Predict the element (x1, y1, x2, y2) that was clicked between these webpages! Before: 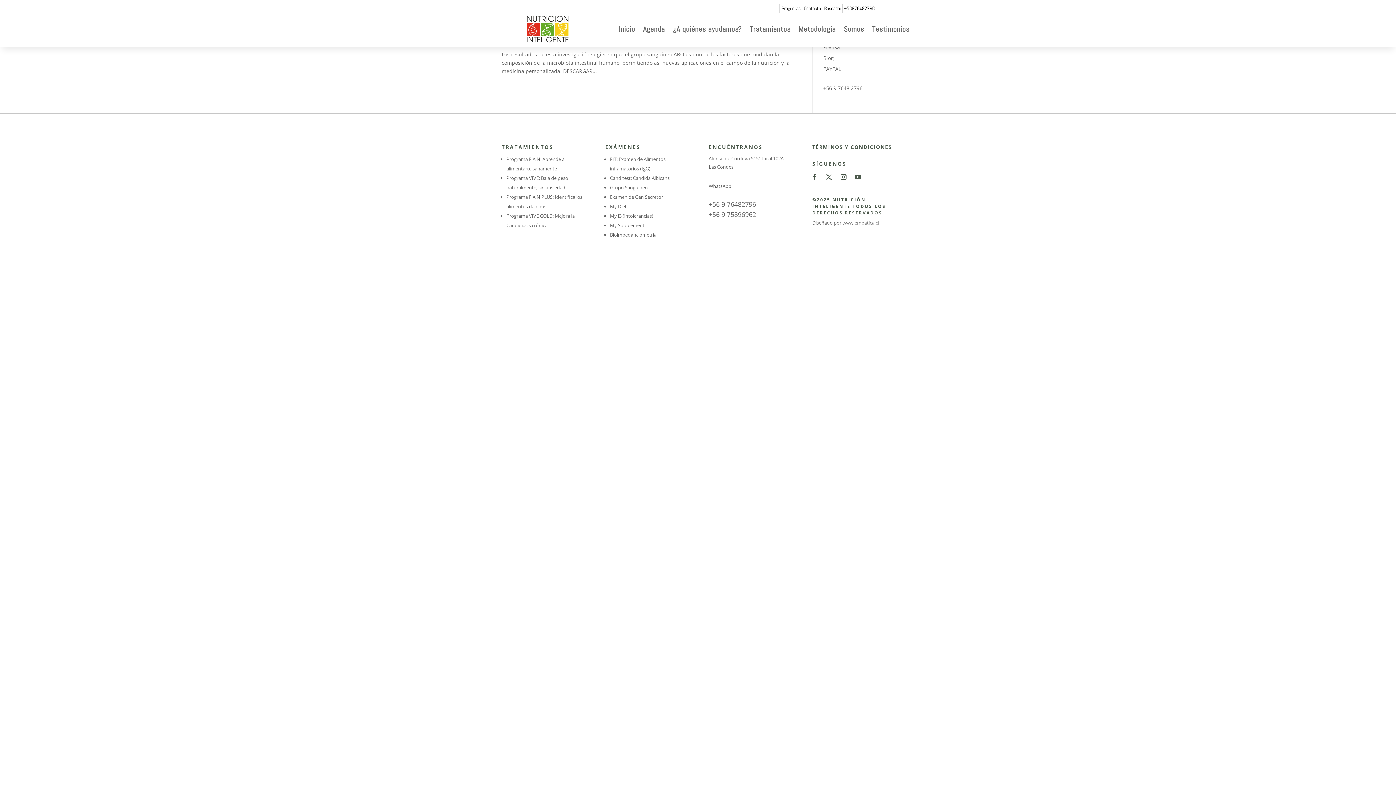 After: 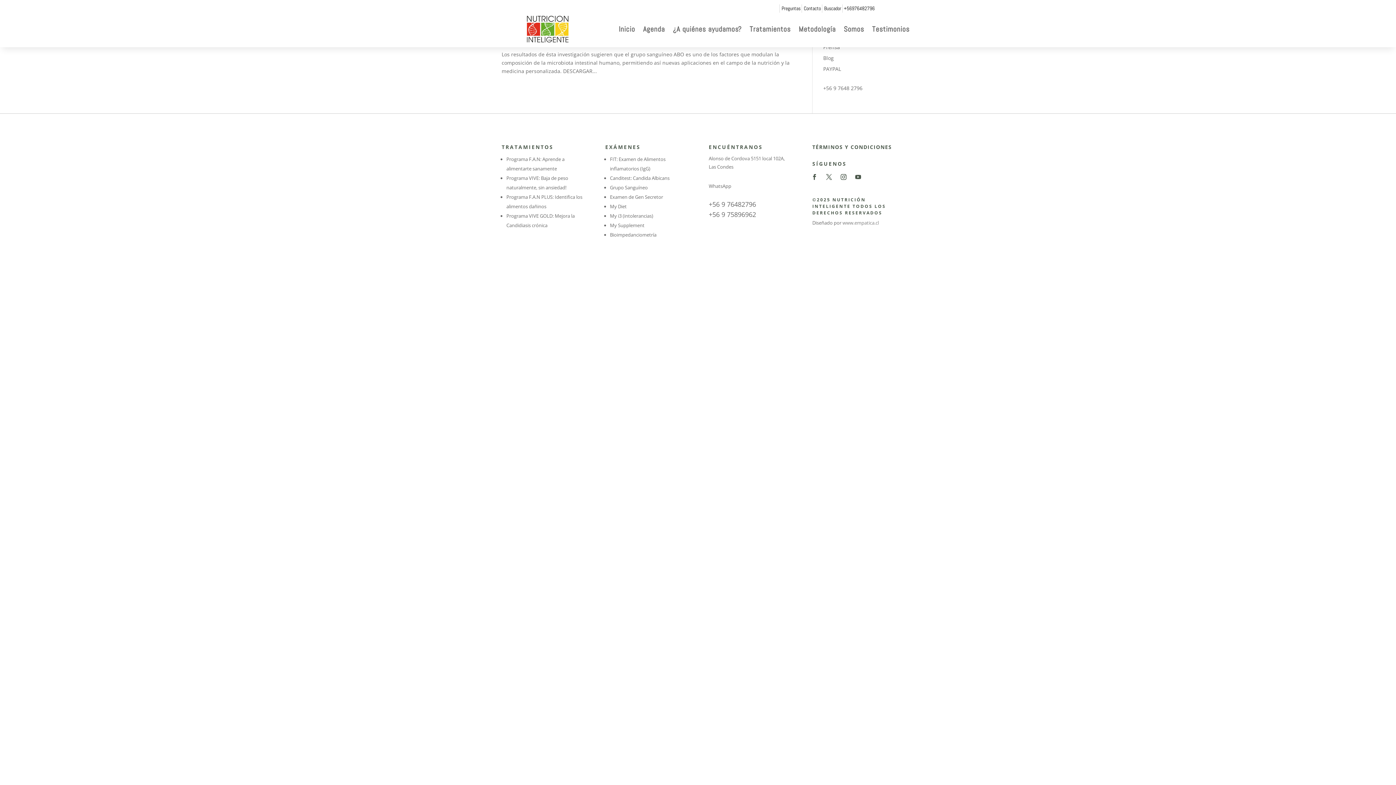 Action: bbox: (808, 171, 820, 182)